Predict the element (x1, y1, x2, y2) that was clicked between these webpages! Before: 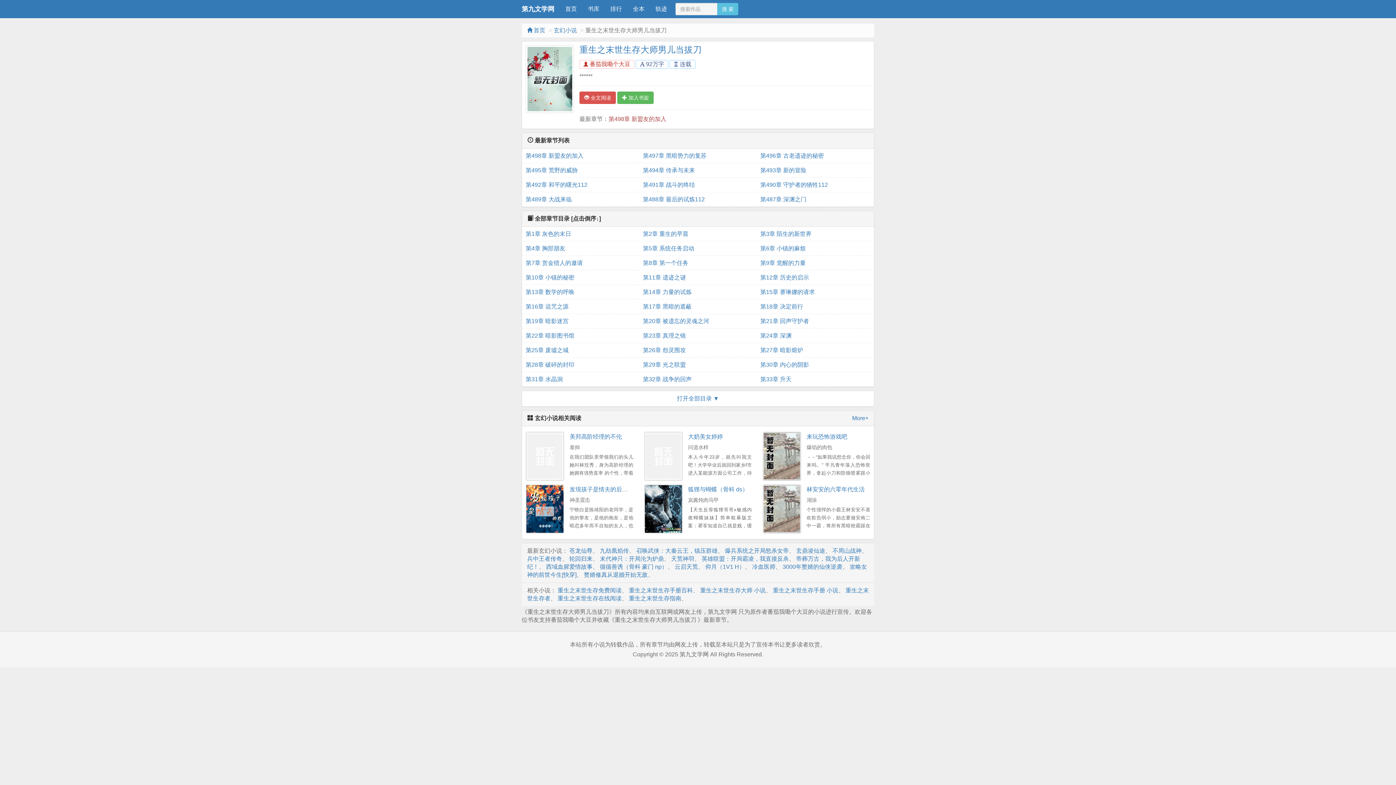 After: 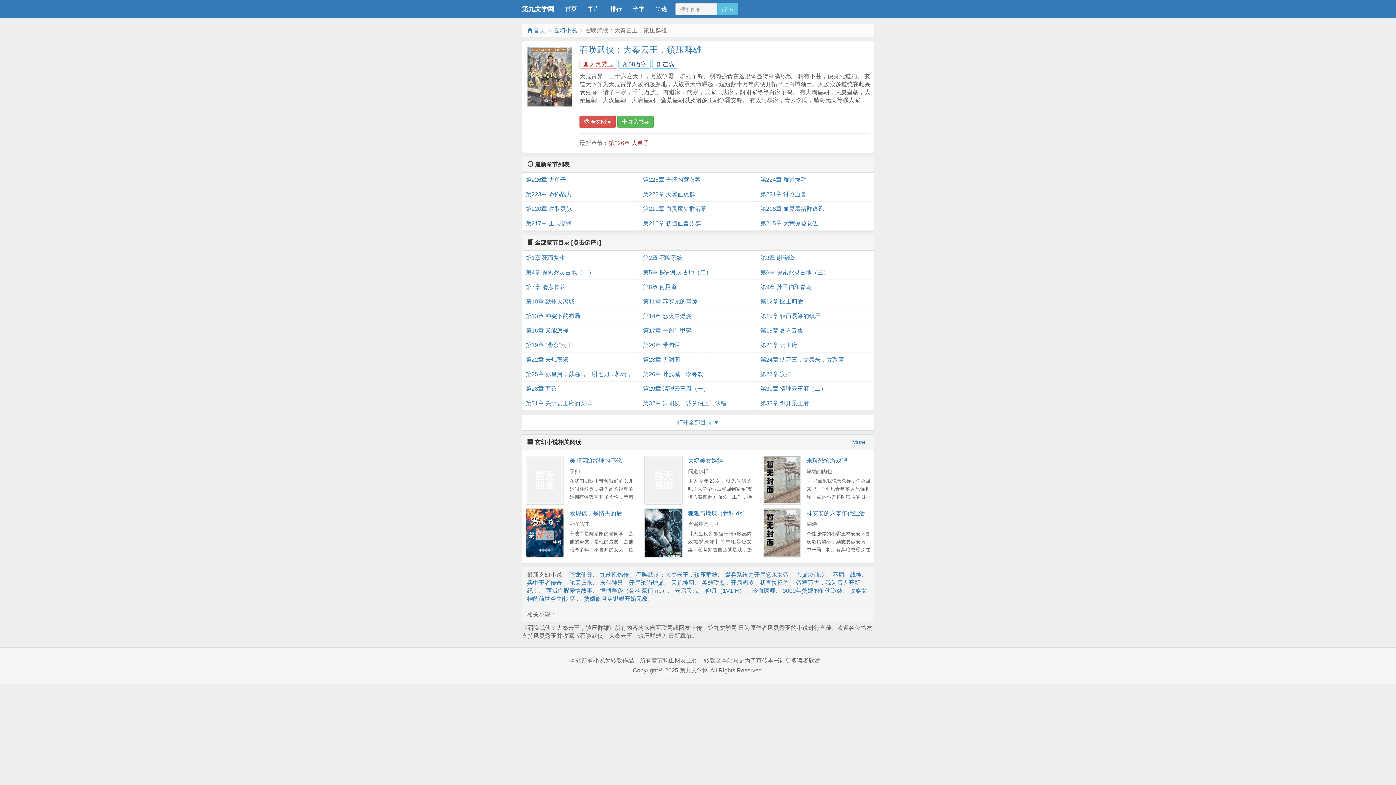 Action: bbox: (636, 547, 717, 554) label: 召唤武侠：大秦云王，镇压群雄